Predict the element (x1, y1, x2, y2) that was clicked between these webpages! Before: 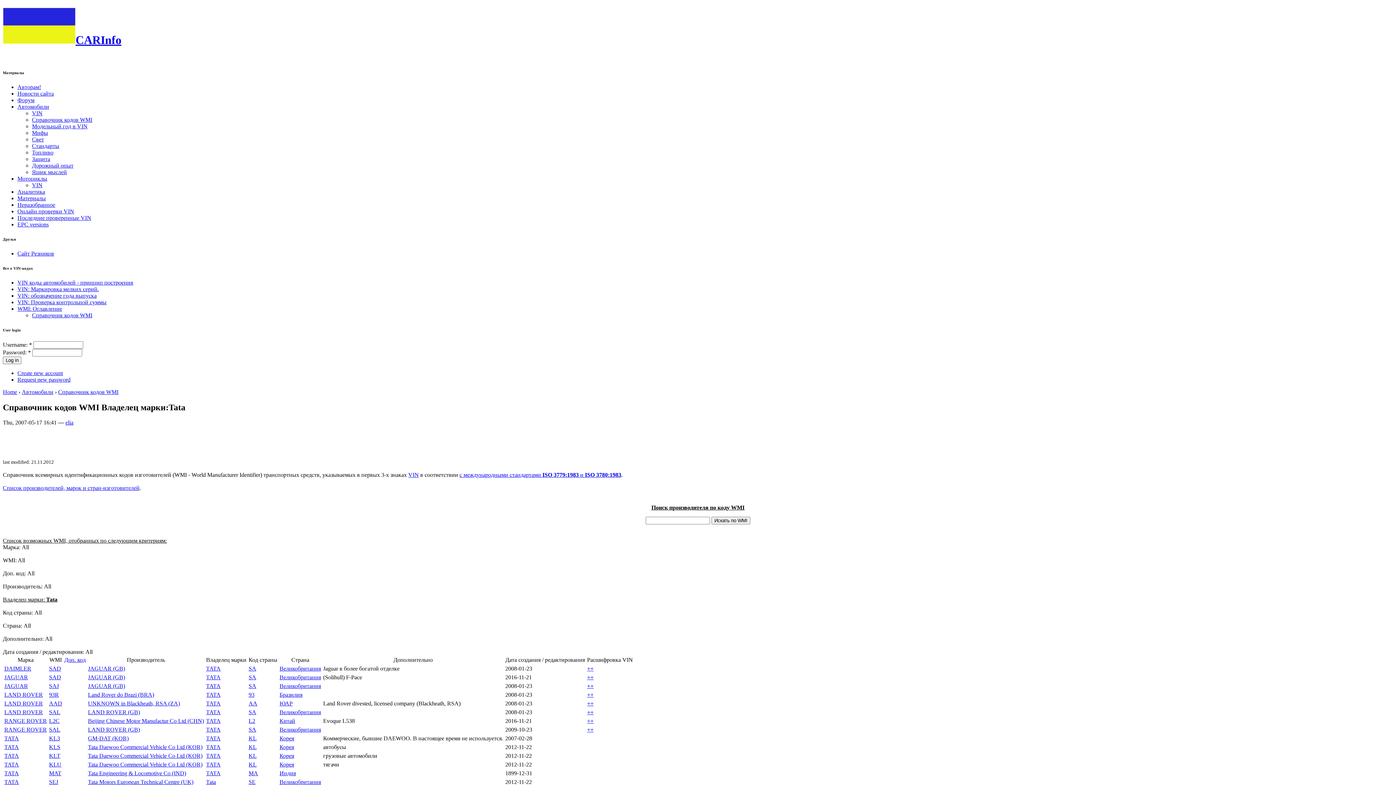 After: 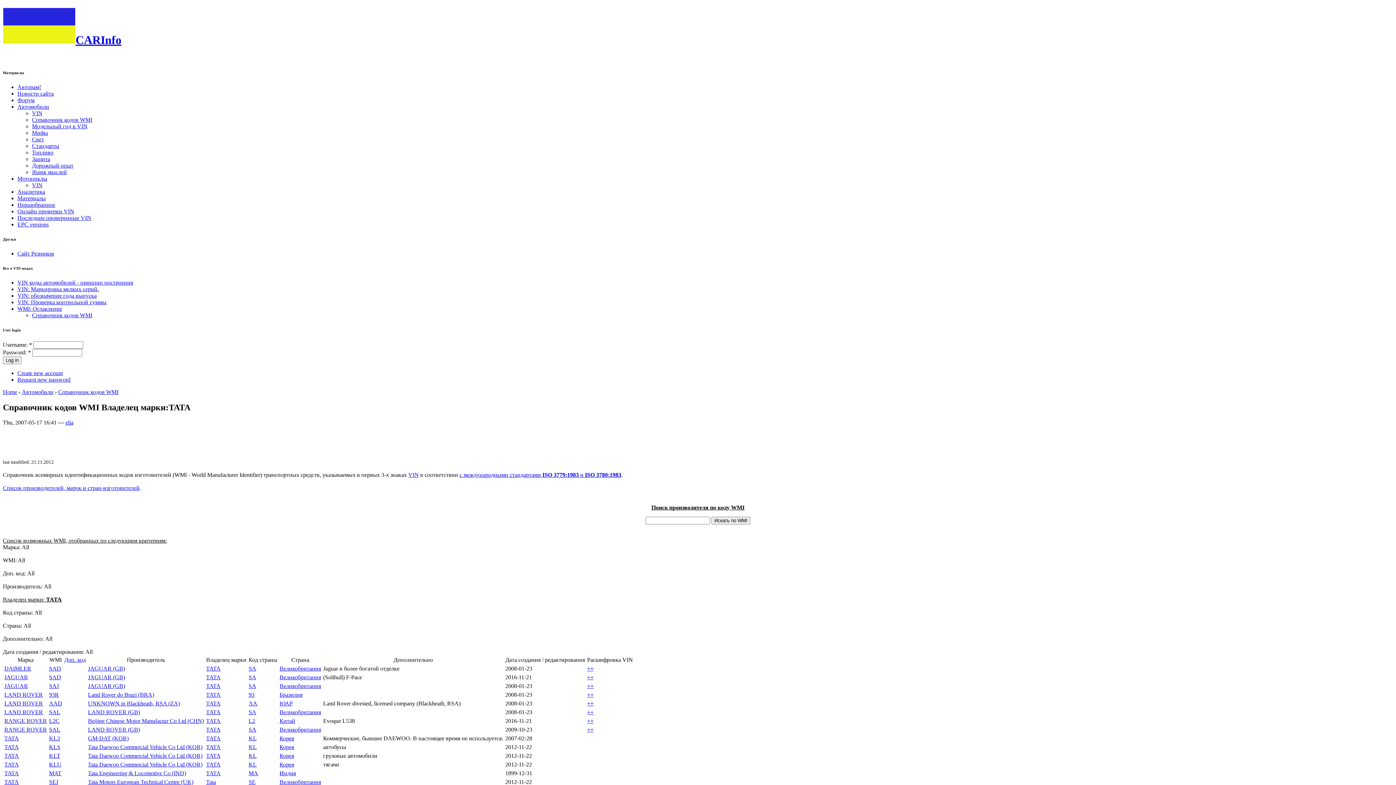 Action: label: TATA bbox: (206, 683, 220, 689)